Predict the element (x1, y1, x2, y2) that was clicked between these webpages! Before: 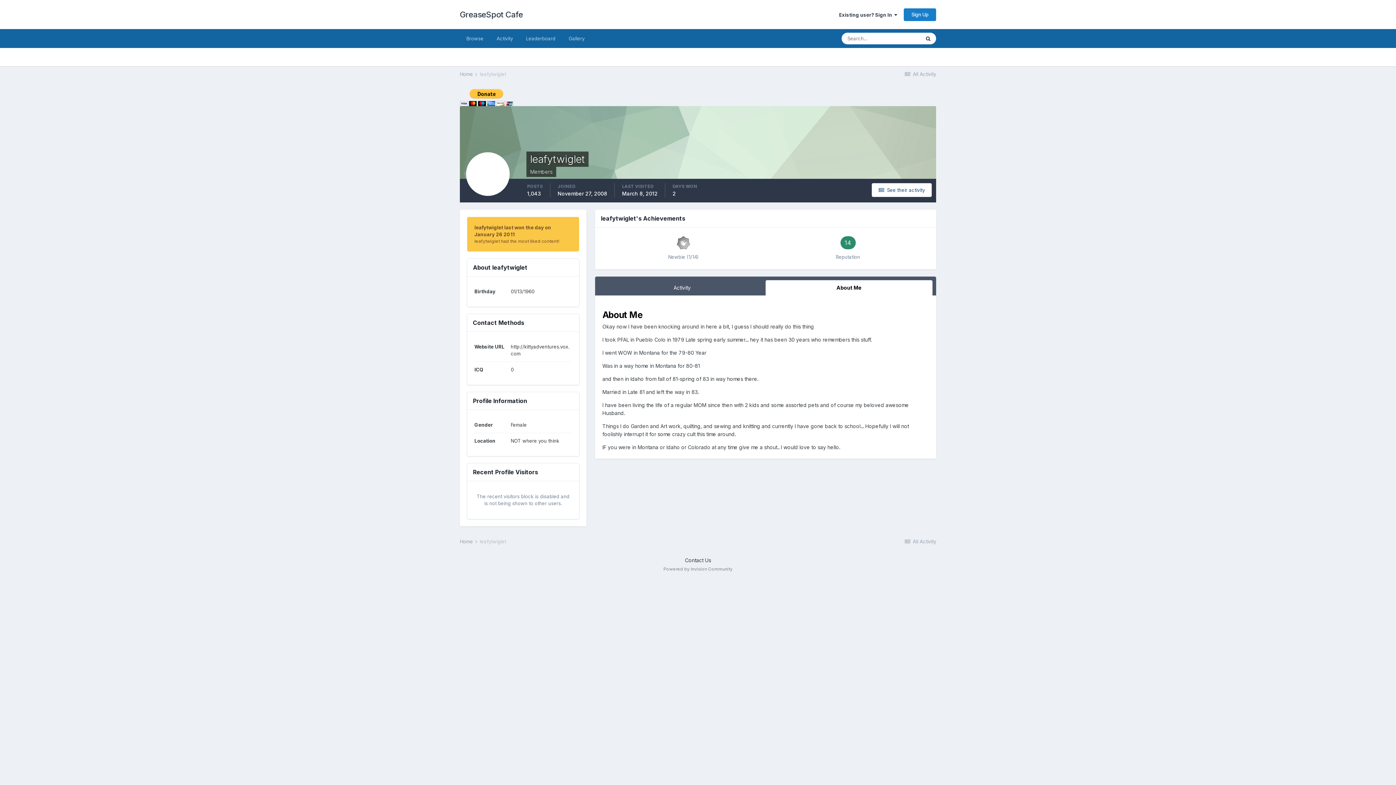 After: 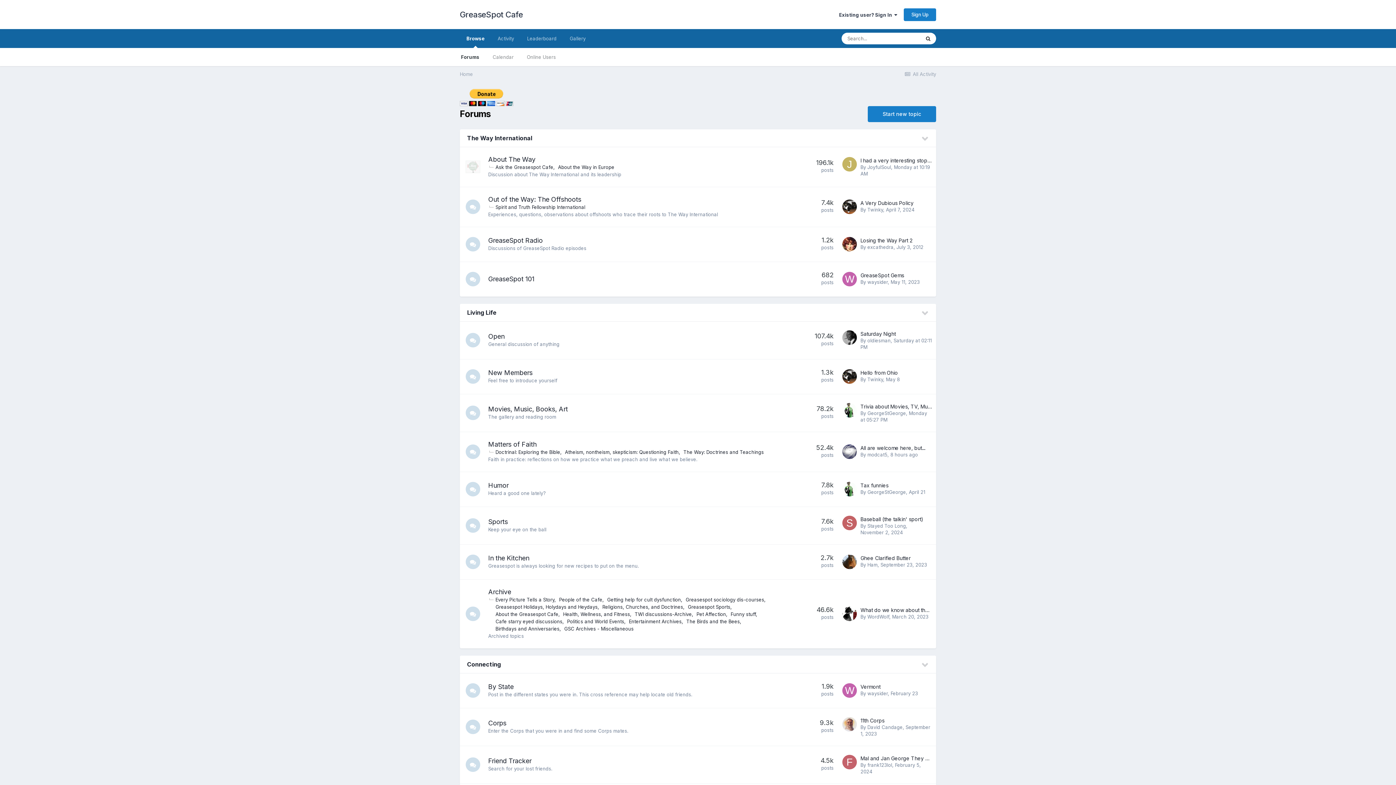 Action: label: Browse bbox: (460, 29, 490, 48)